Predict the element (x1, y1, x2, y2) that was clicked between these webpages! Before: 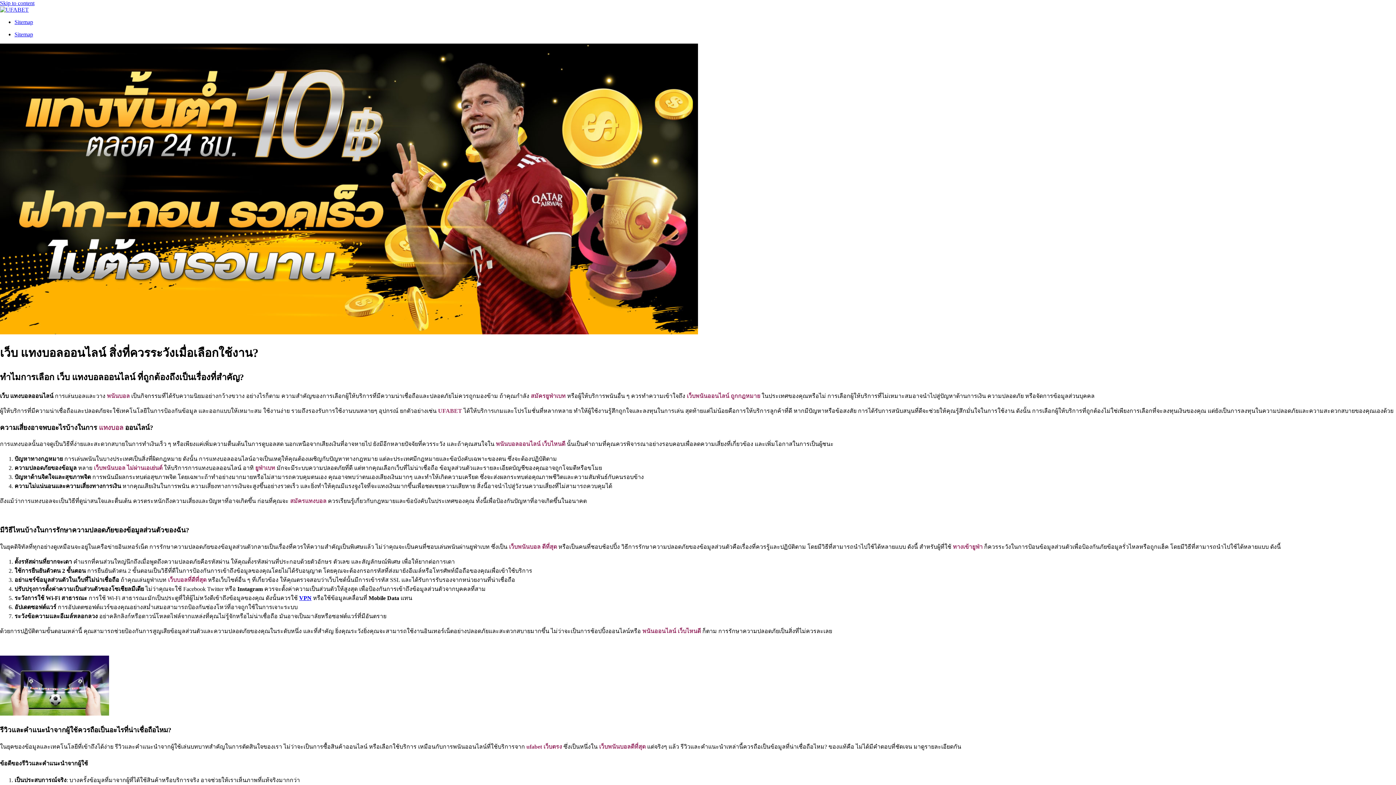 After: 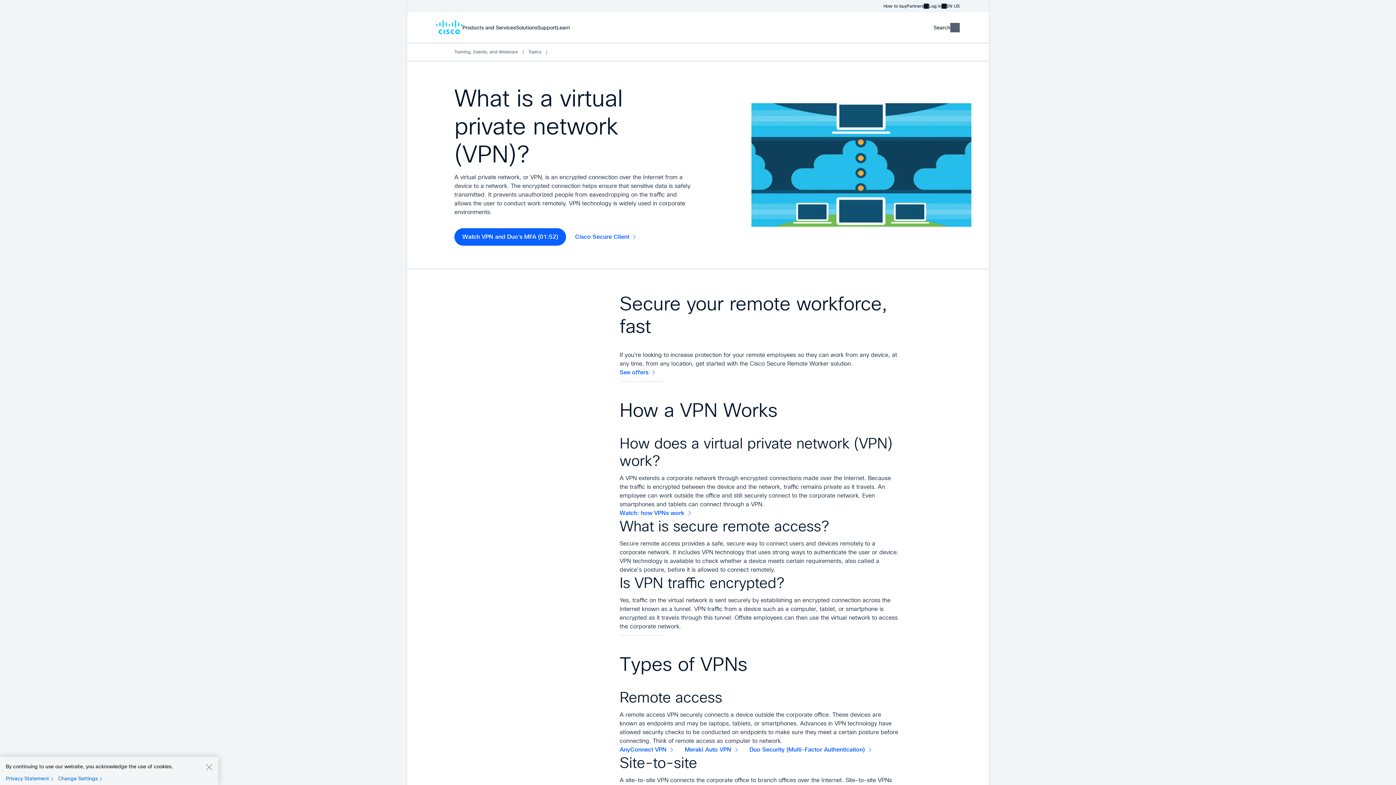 Action: bbox: (299, 595, 311, 601) label: VPN